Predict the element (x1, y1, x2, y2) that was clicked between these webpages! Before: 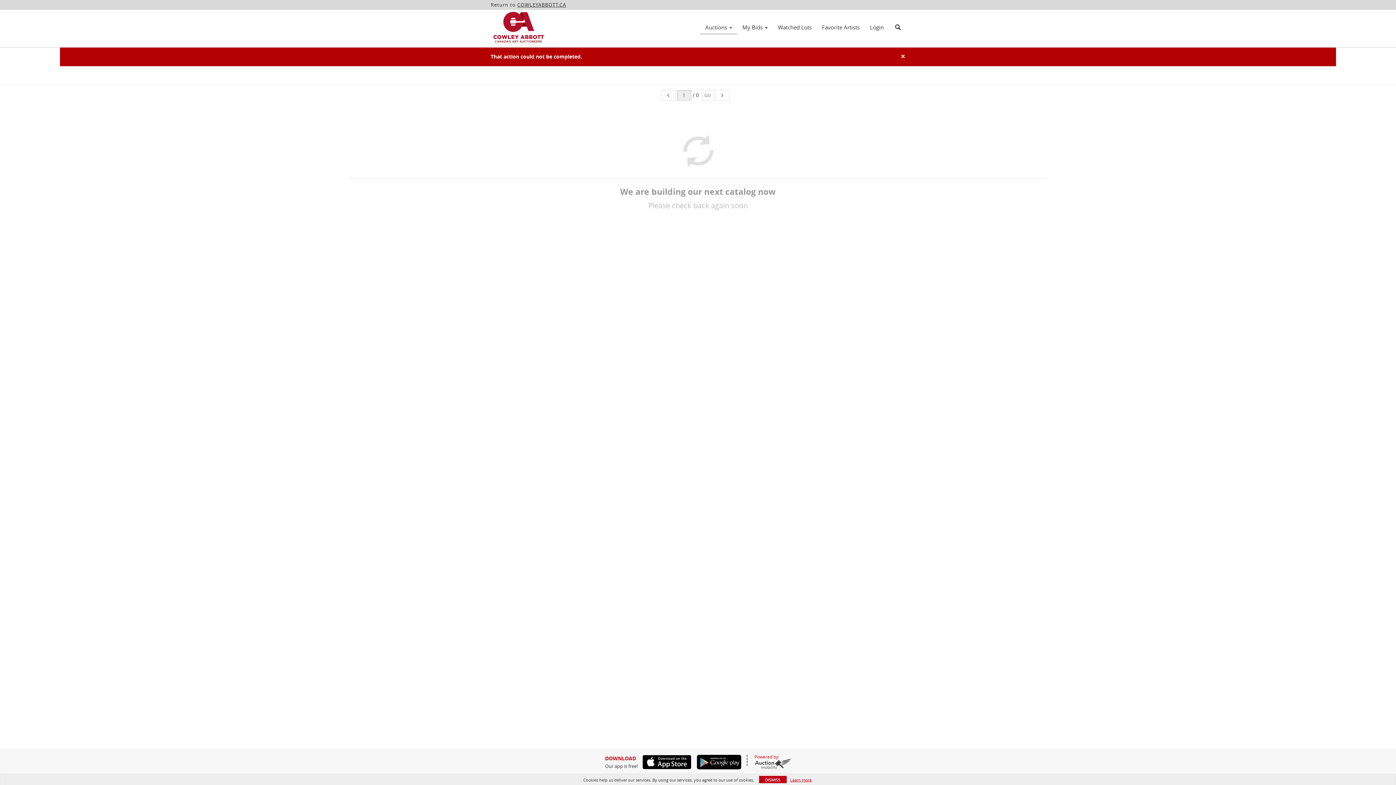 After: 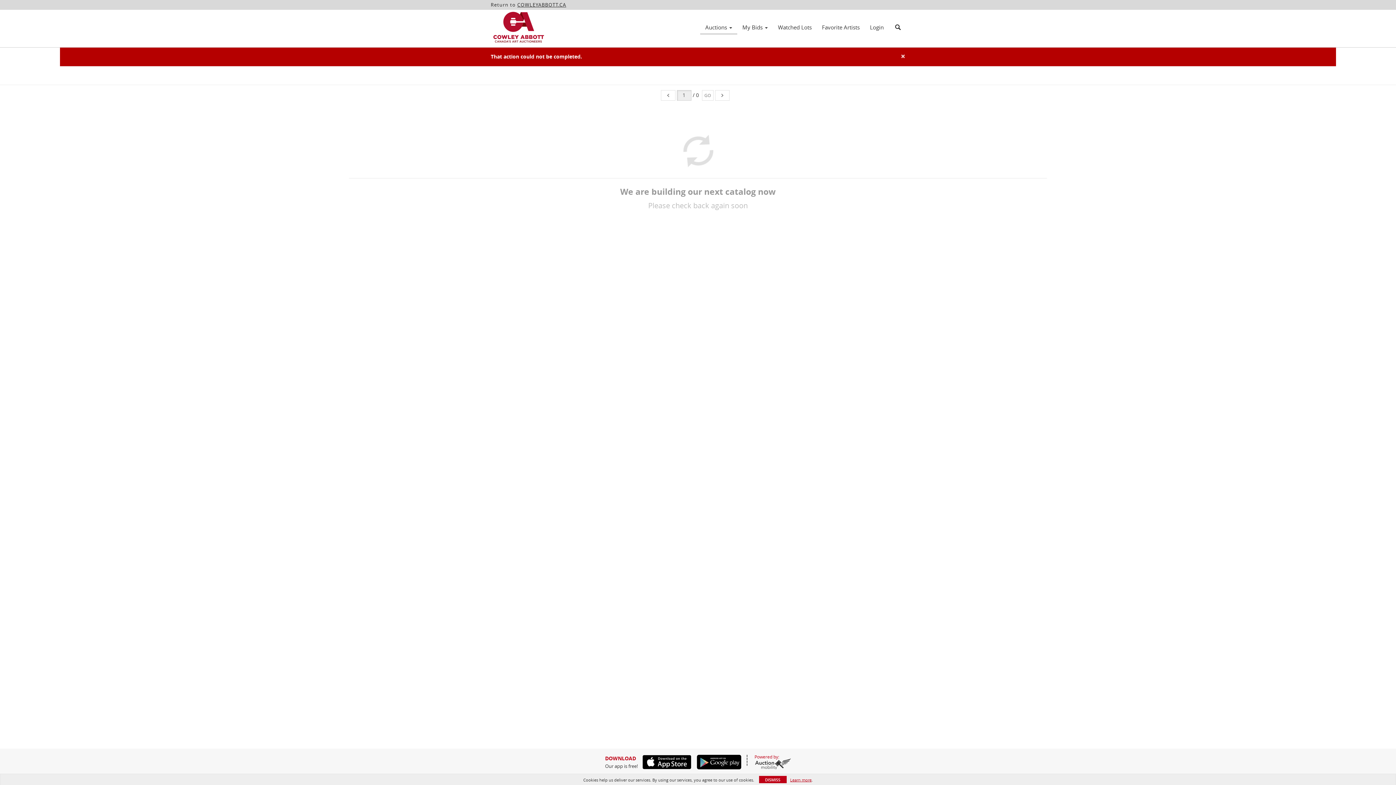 Action: label: COWLEYABBOTT.CA bbox: (517, 1, 566, 8)